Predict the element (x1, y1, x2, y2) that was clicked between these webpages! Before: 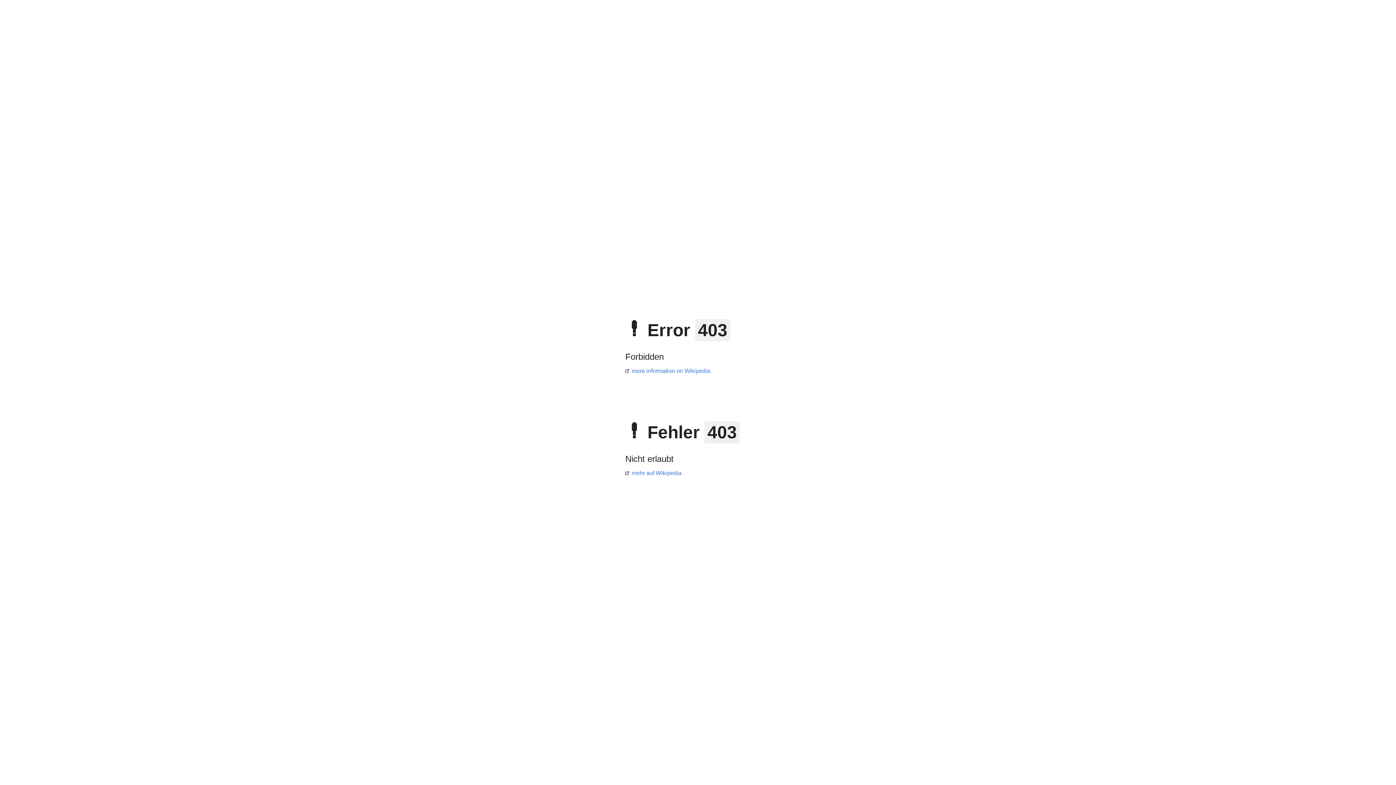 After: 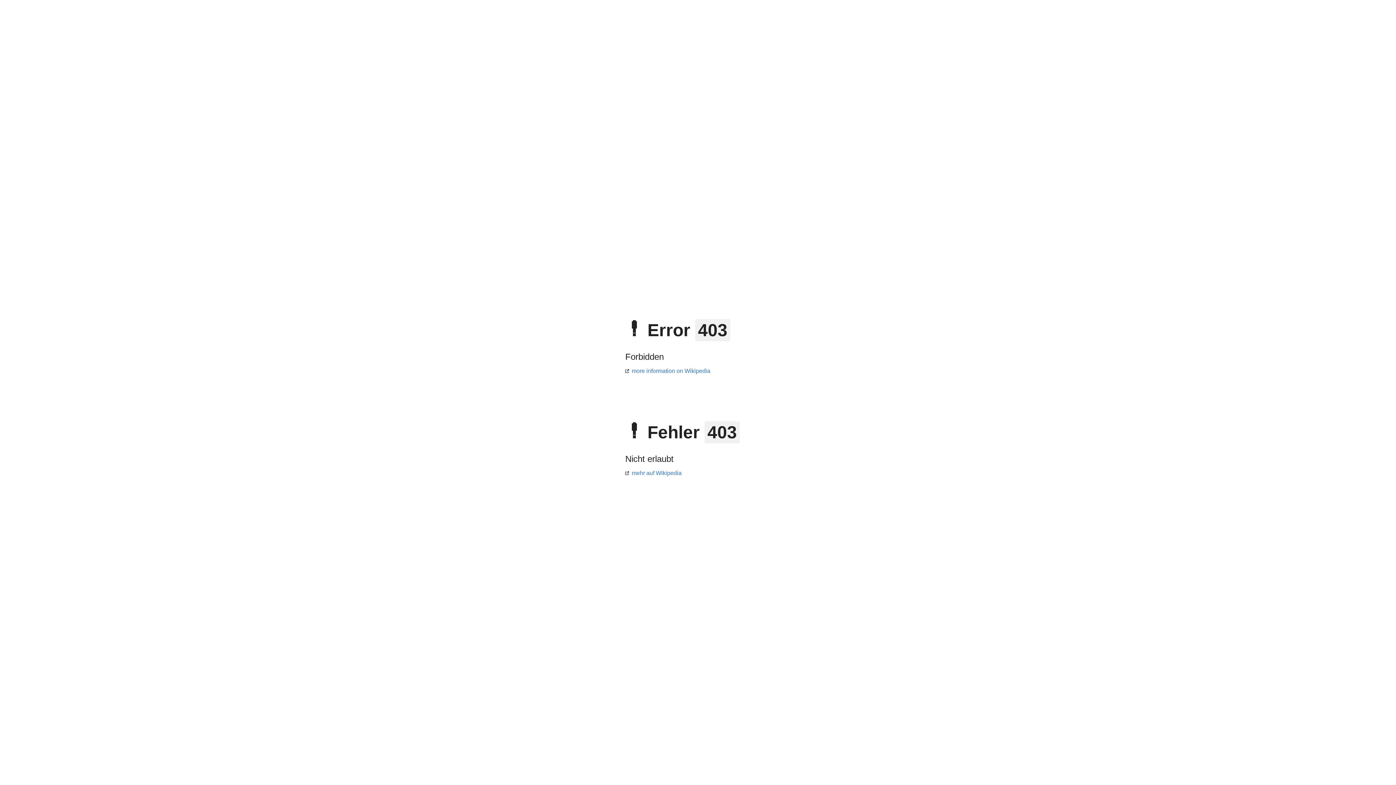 Action: bbox: (625, 470, 681, 476) label: mehr auf Wikipedia